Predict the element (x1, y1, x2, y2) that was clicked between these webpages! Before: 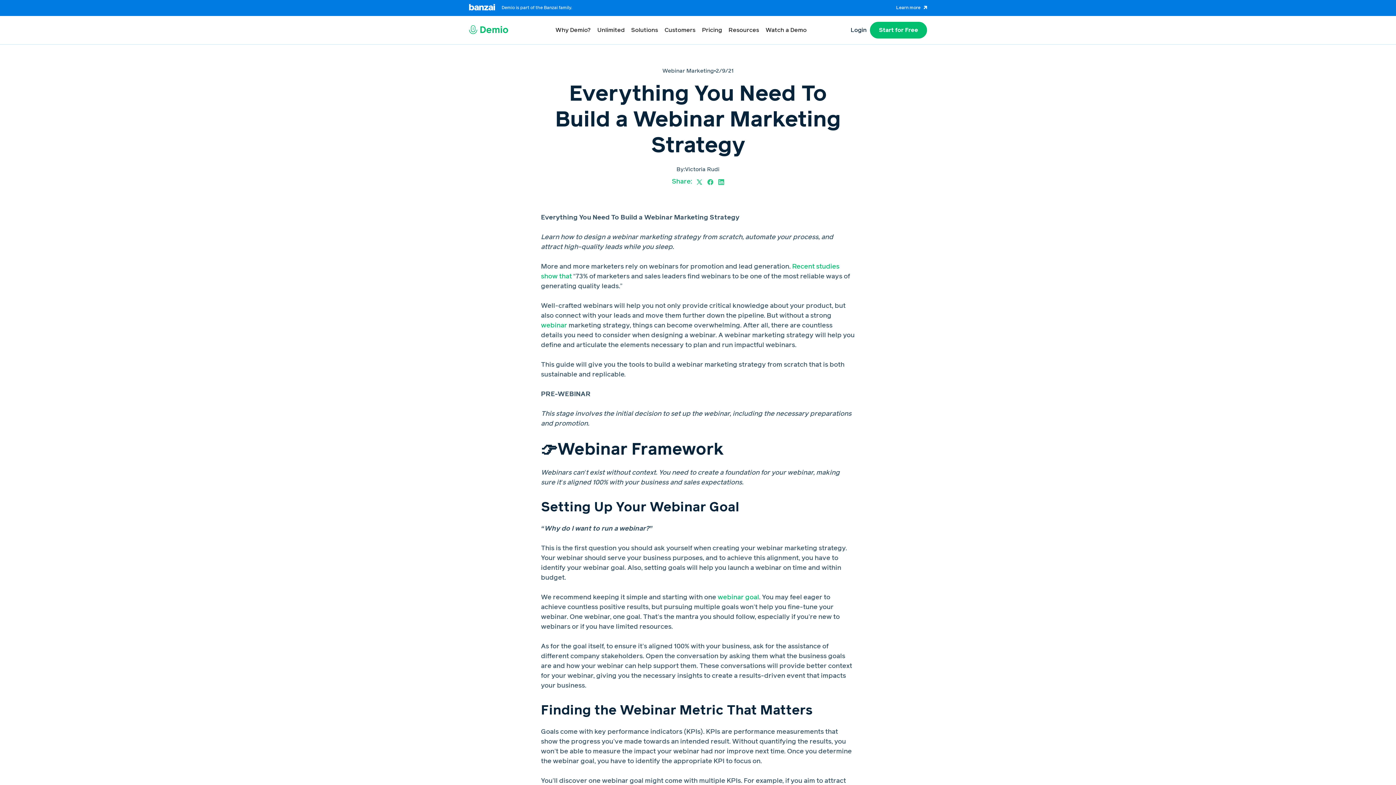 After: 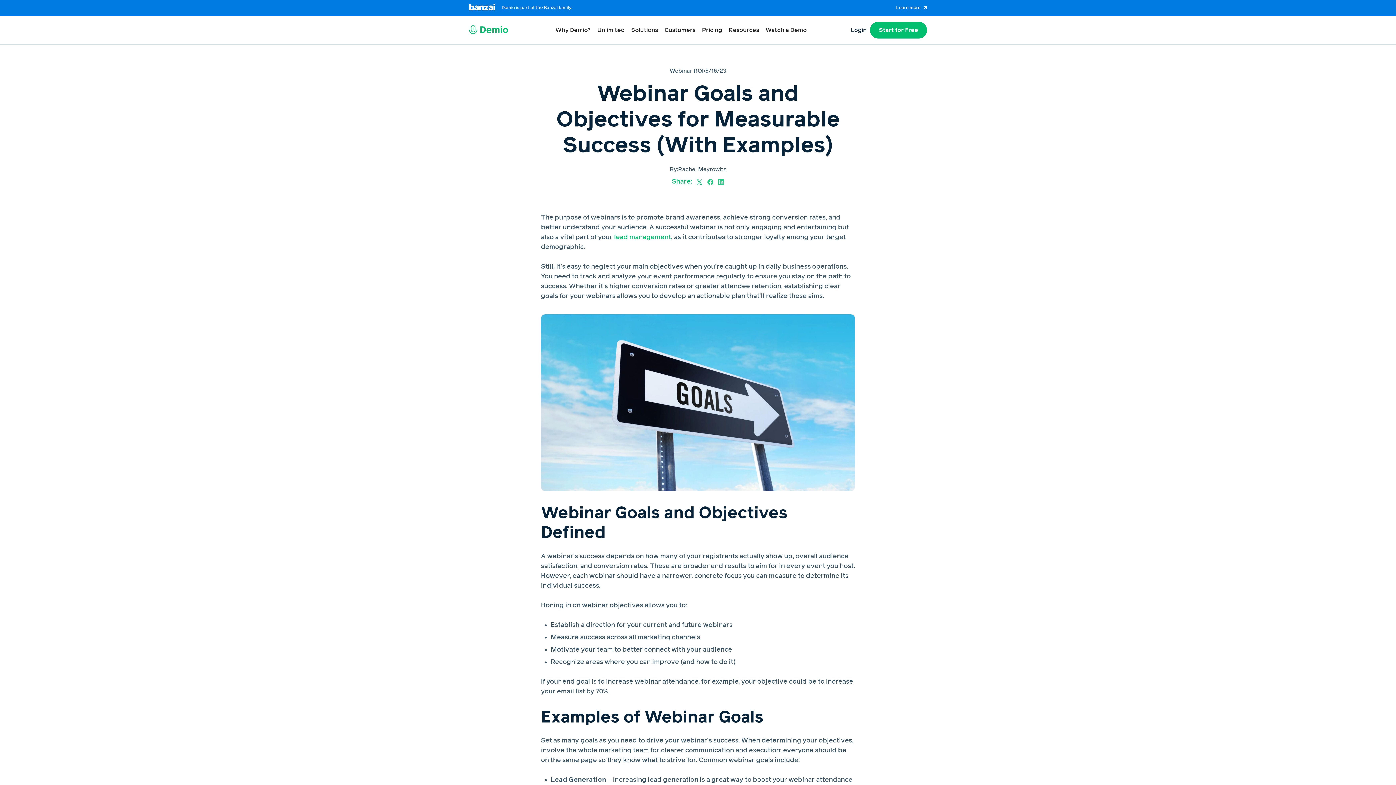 Action: bbox: (717, 594, 759, 601) label: webinar goal